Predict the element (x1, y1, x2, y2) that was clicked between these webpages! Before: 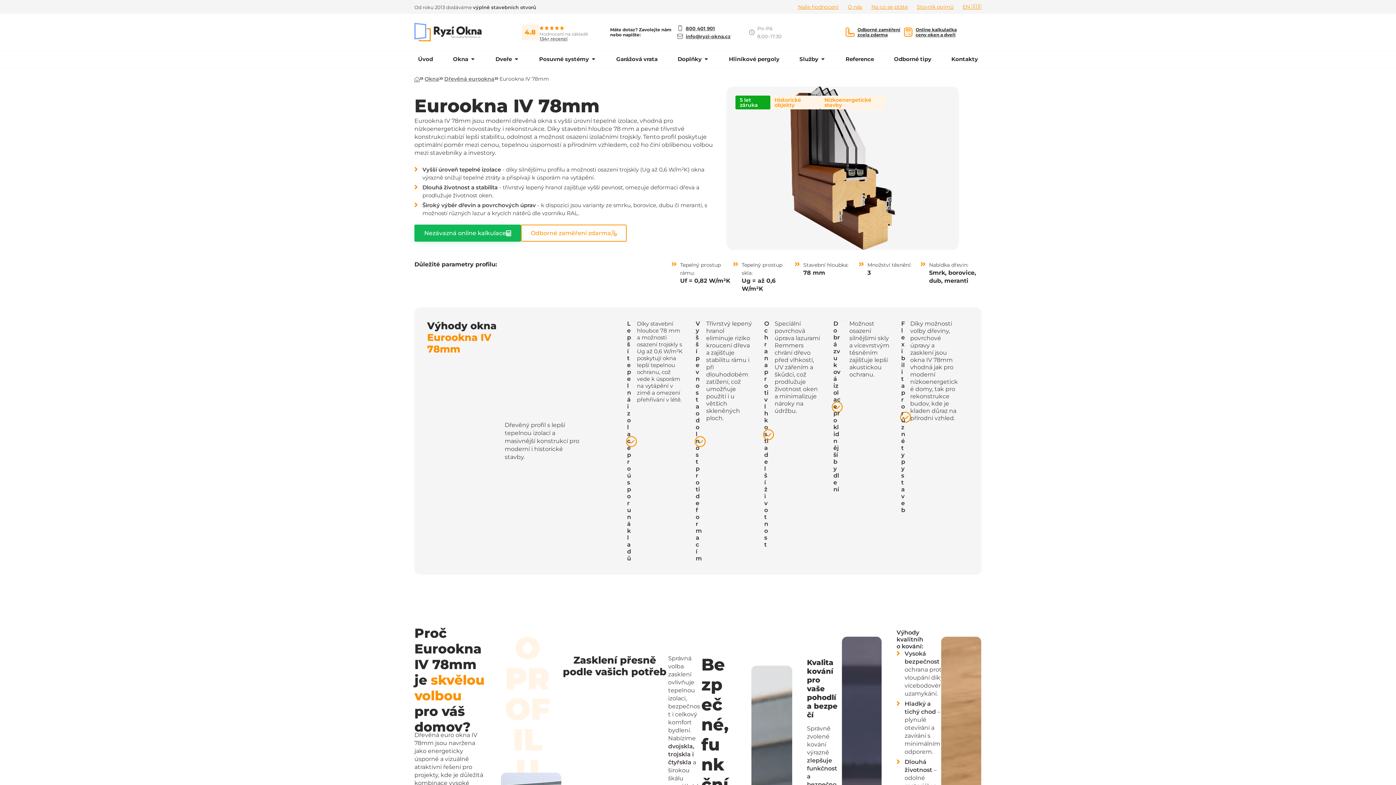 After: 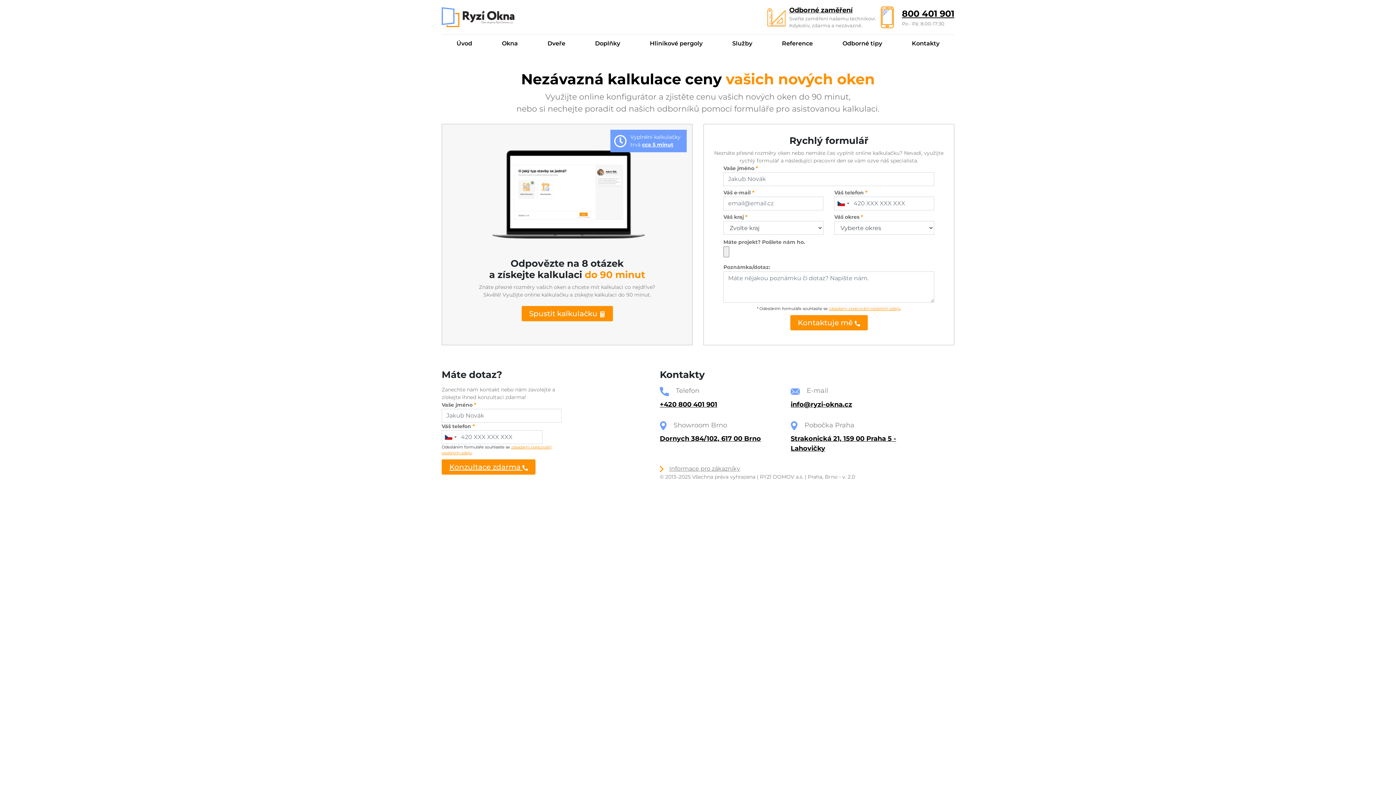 Action: bbox: (915, 26, 956, 37) label: Online kalkulačka ceny oken a dveří